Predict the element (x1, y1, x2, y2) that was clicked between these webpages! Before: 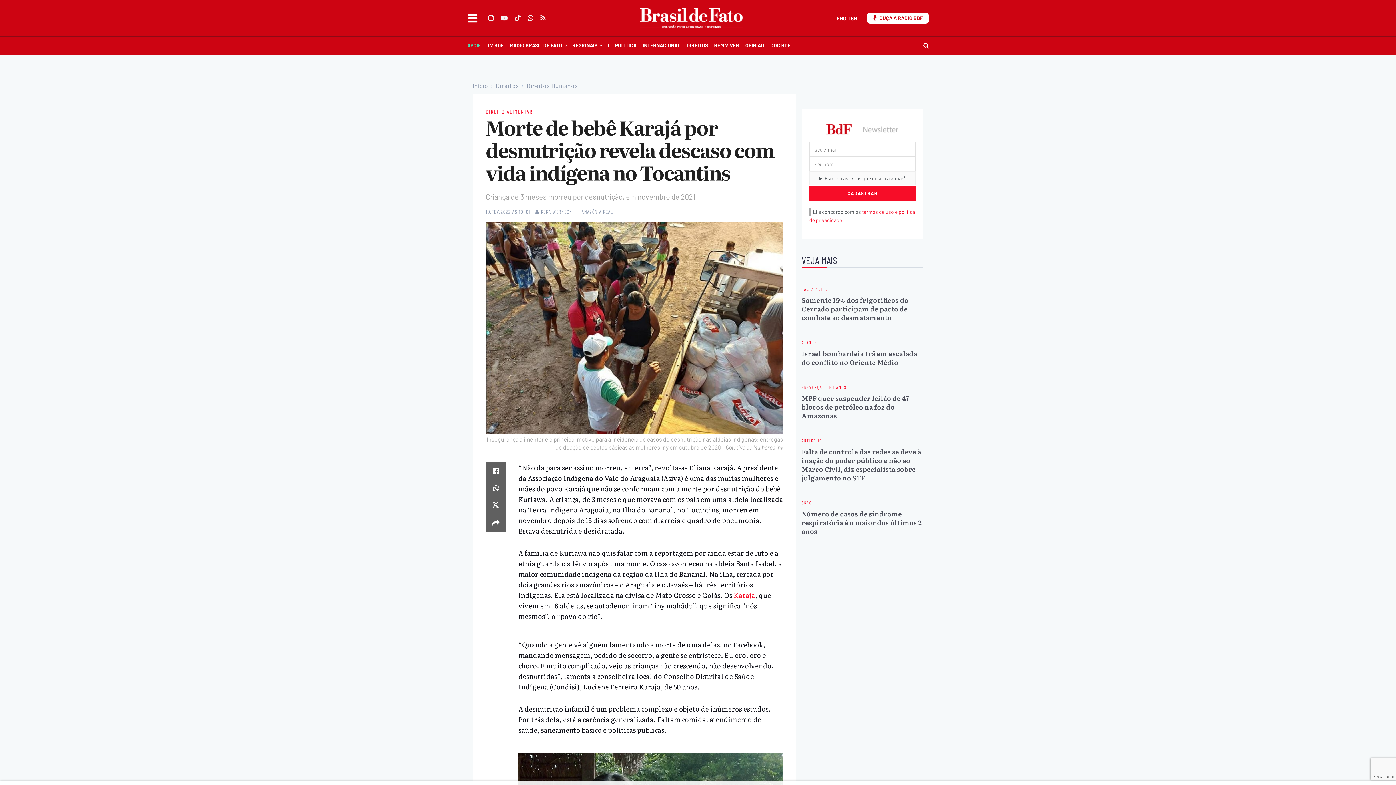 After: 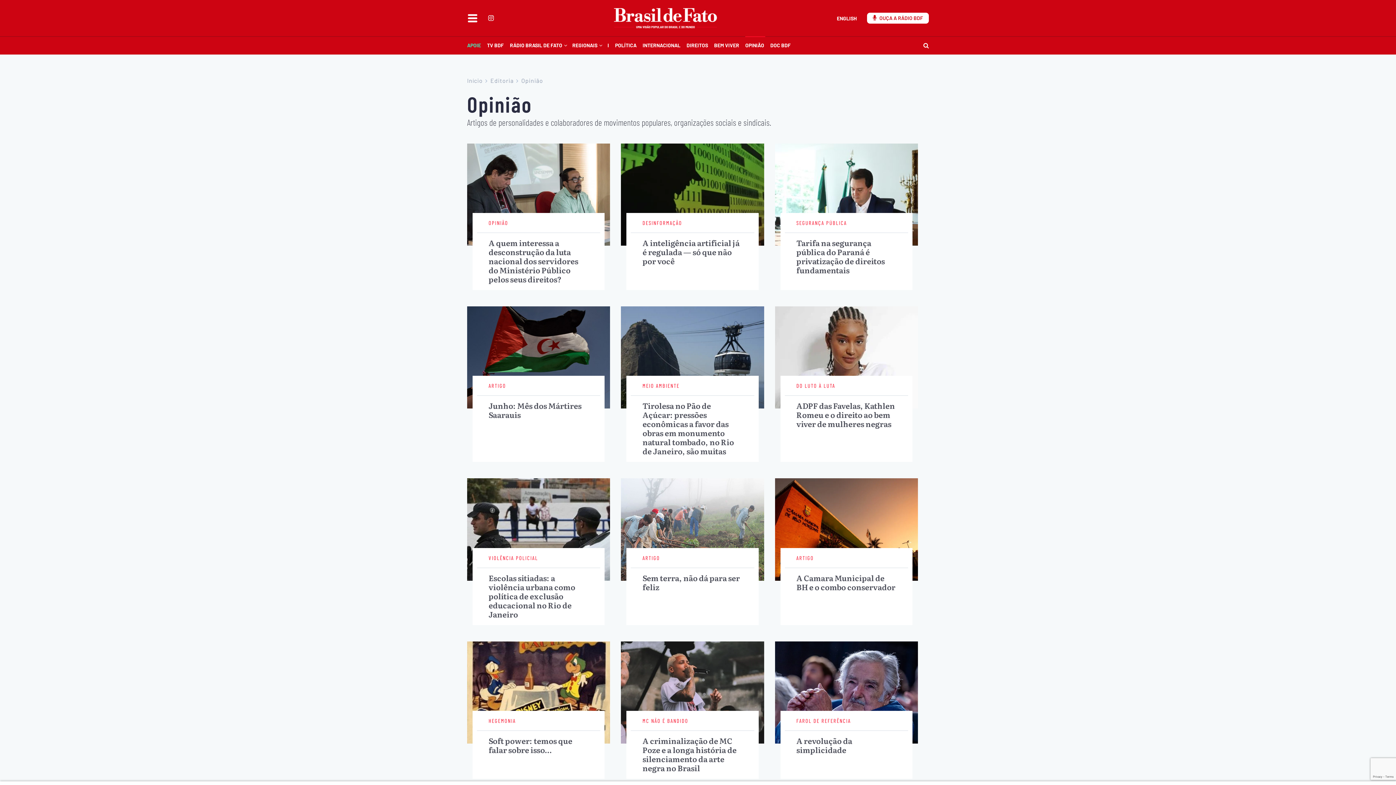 Action: bbox: (745, 36, 770, 54) label: OPINIÃO